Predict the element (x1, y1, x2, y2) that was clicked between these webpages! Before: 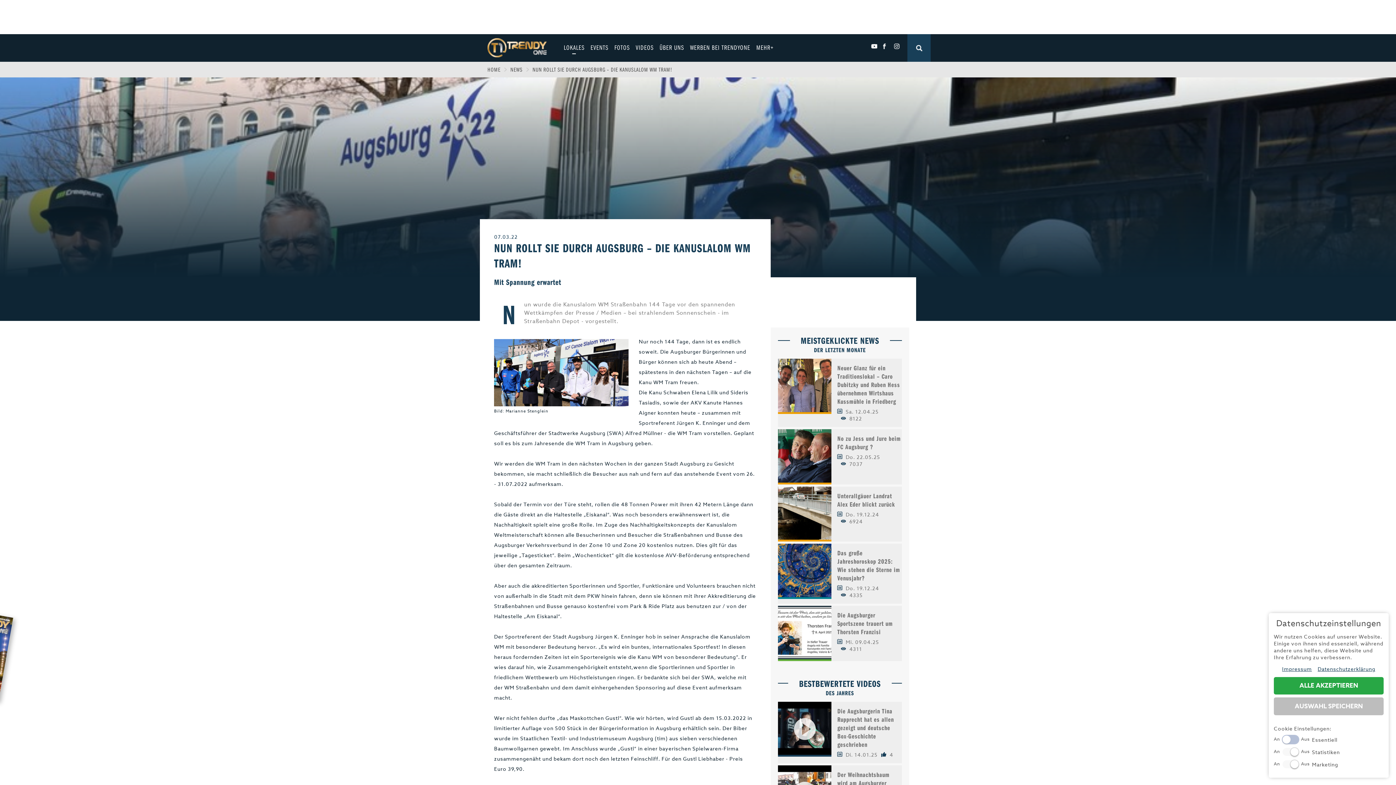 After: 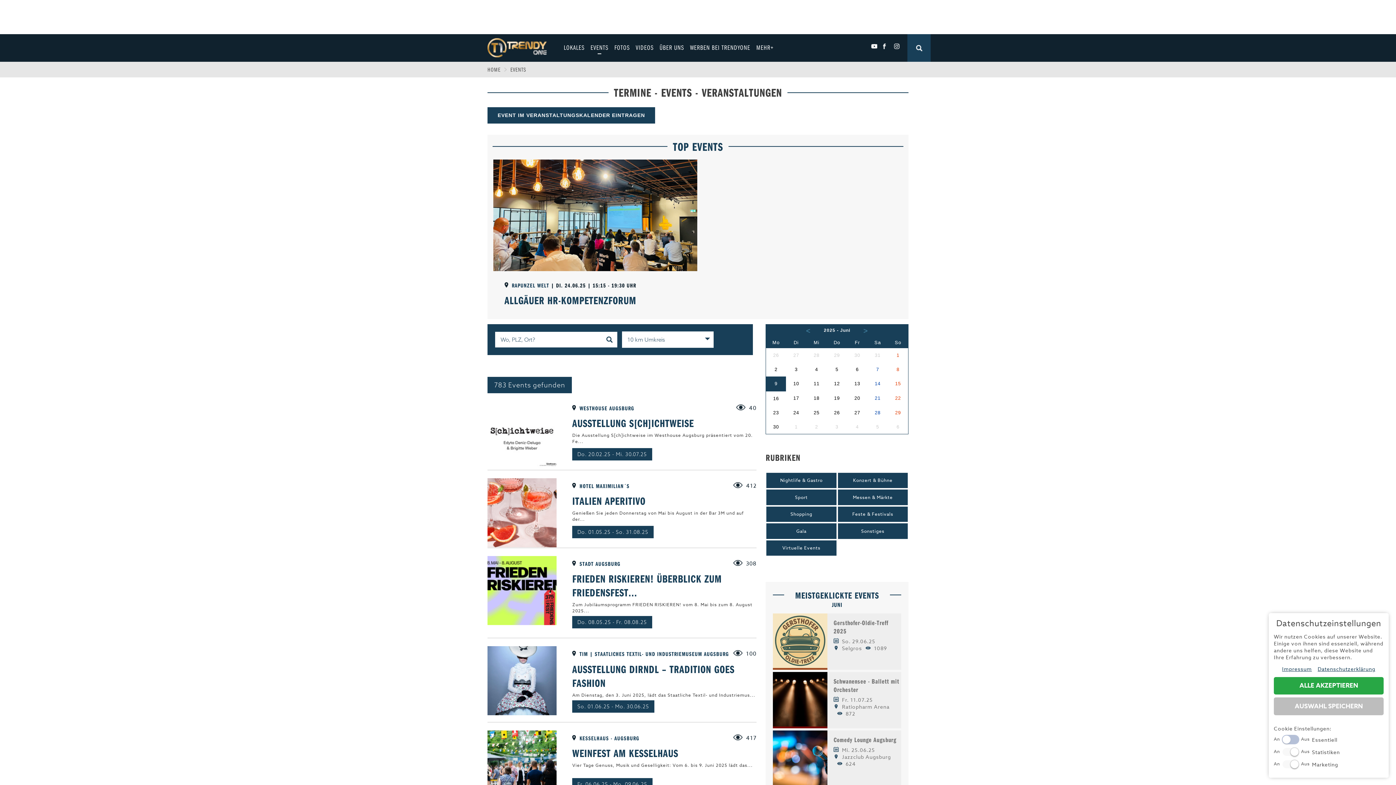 Action: label: EVENTS bbox: (590, 43, 608, 51)